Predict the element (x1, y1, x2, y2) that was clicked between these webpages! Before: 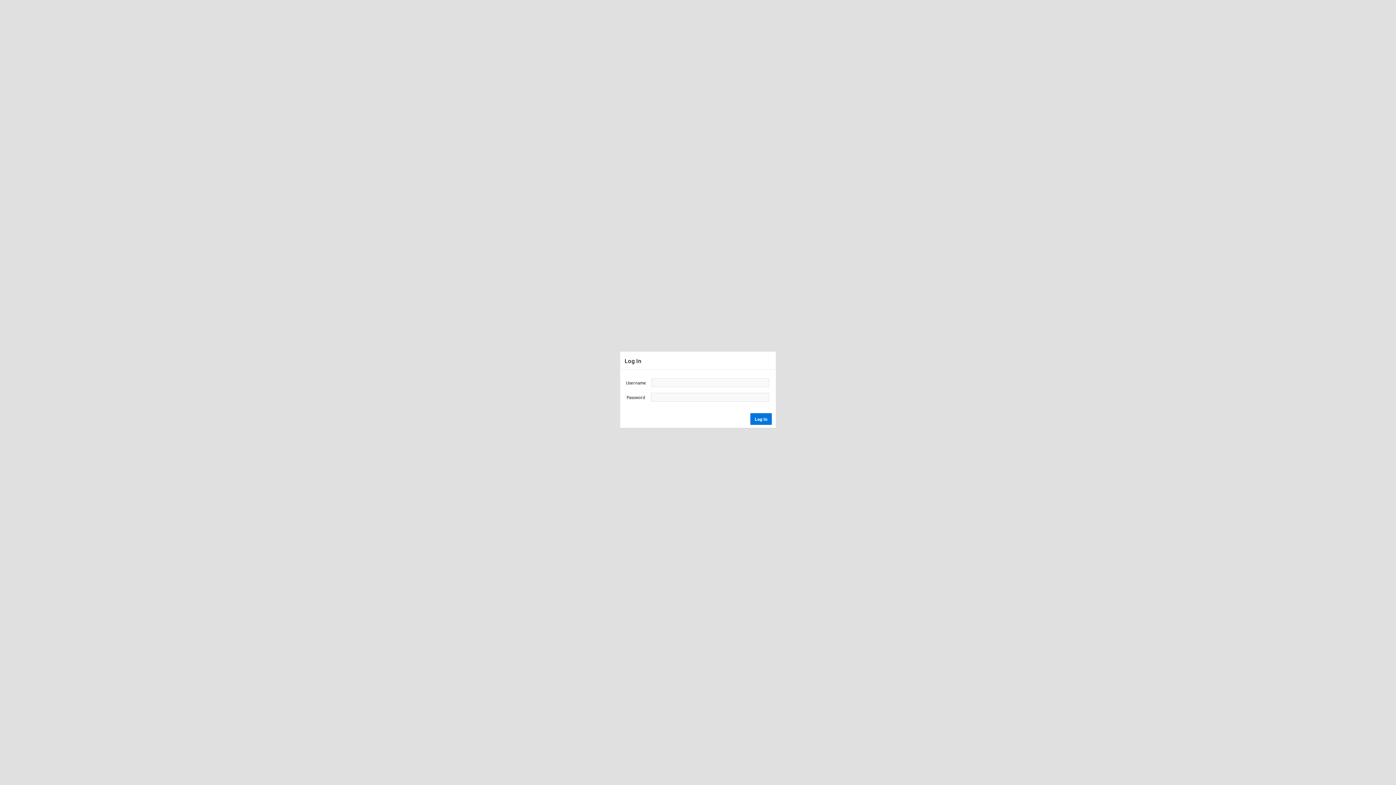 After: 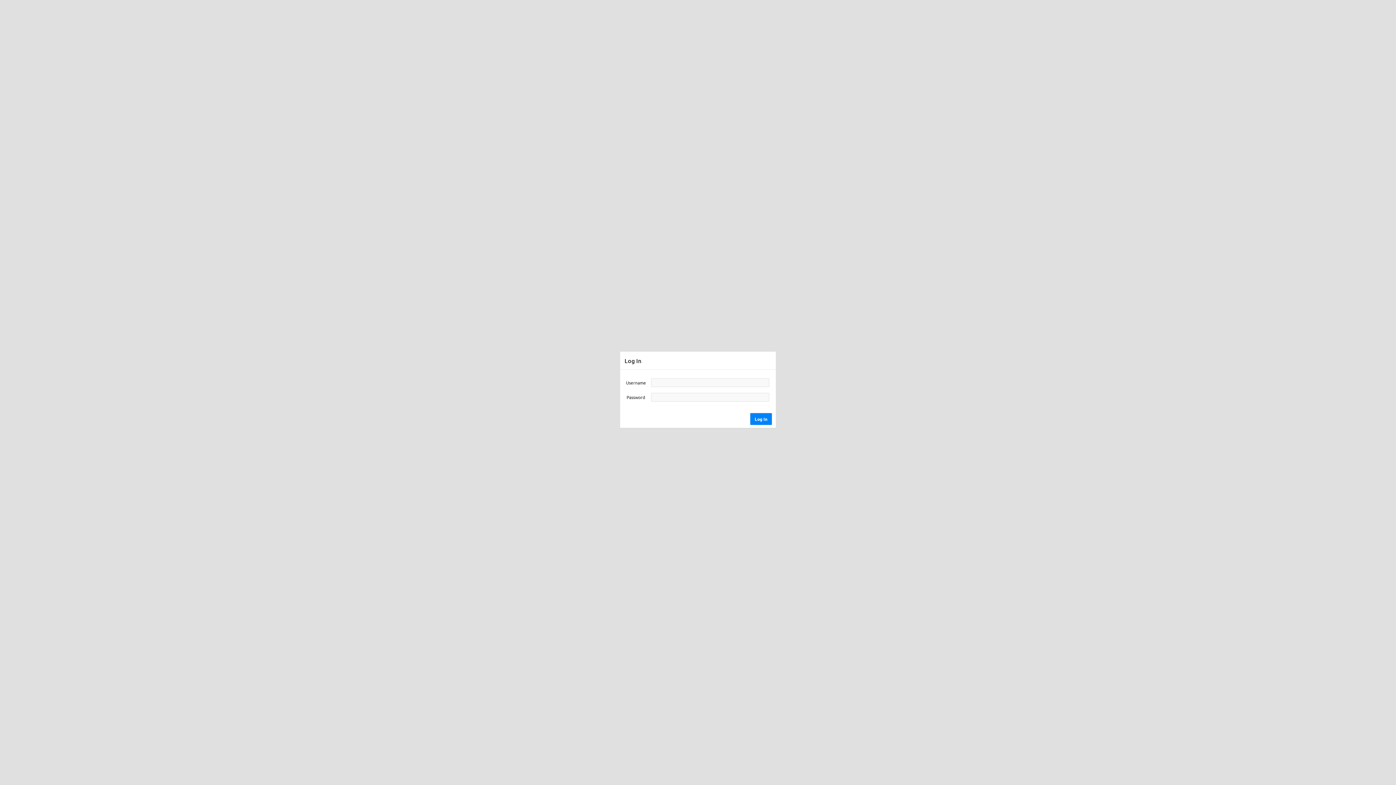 Action: bbox: (750, 413, 772, 424) label: Log In